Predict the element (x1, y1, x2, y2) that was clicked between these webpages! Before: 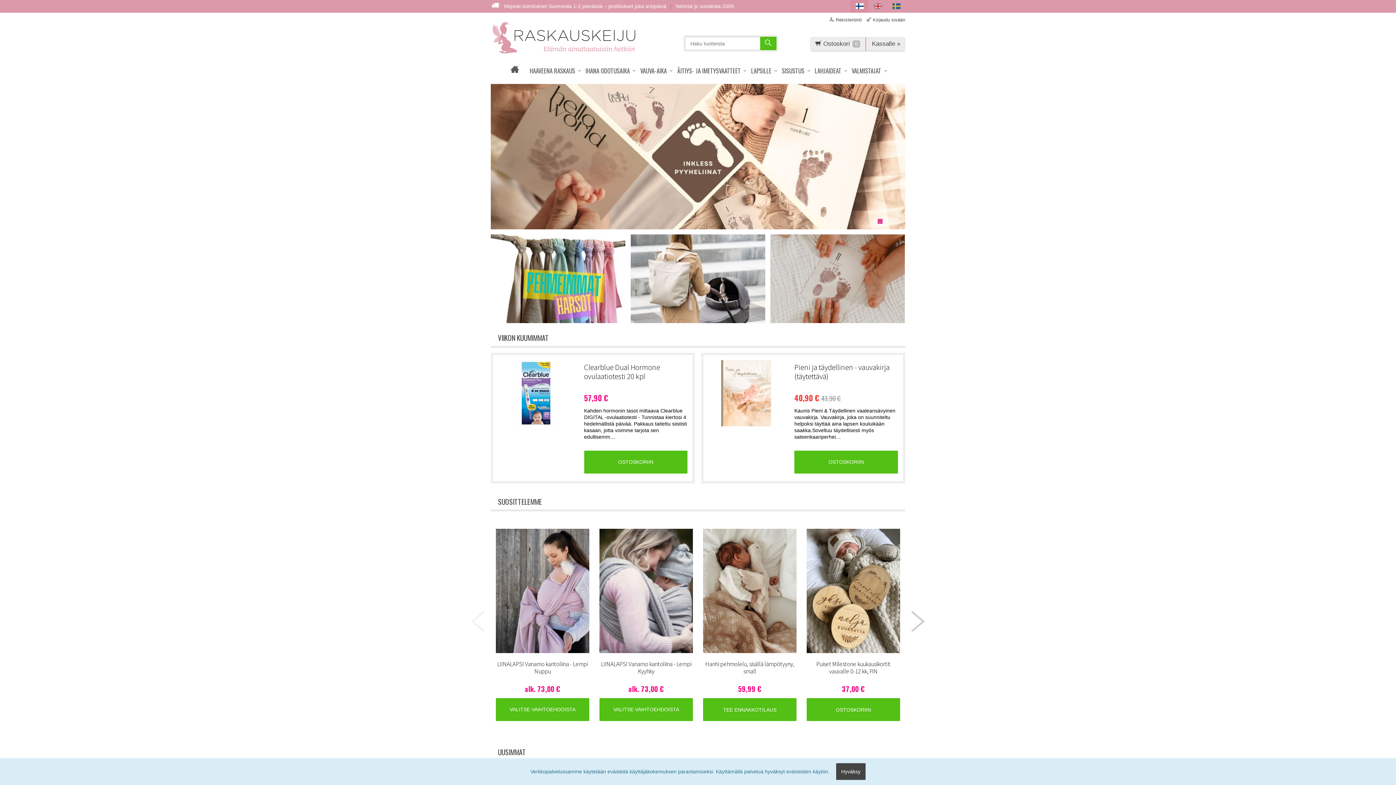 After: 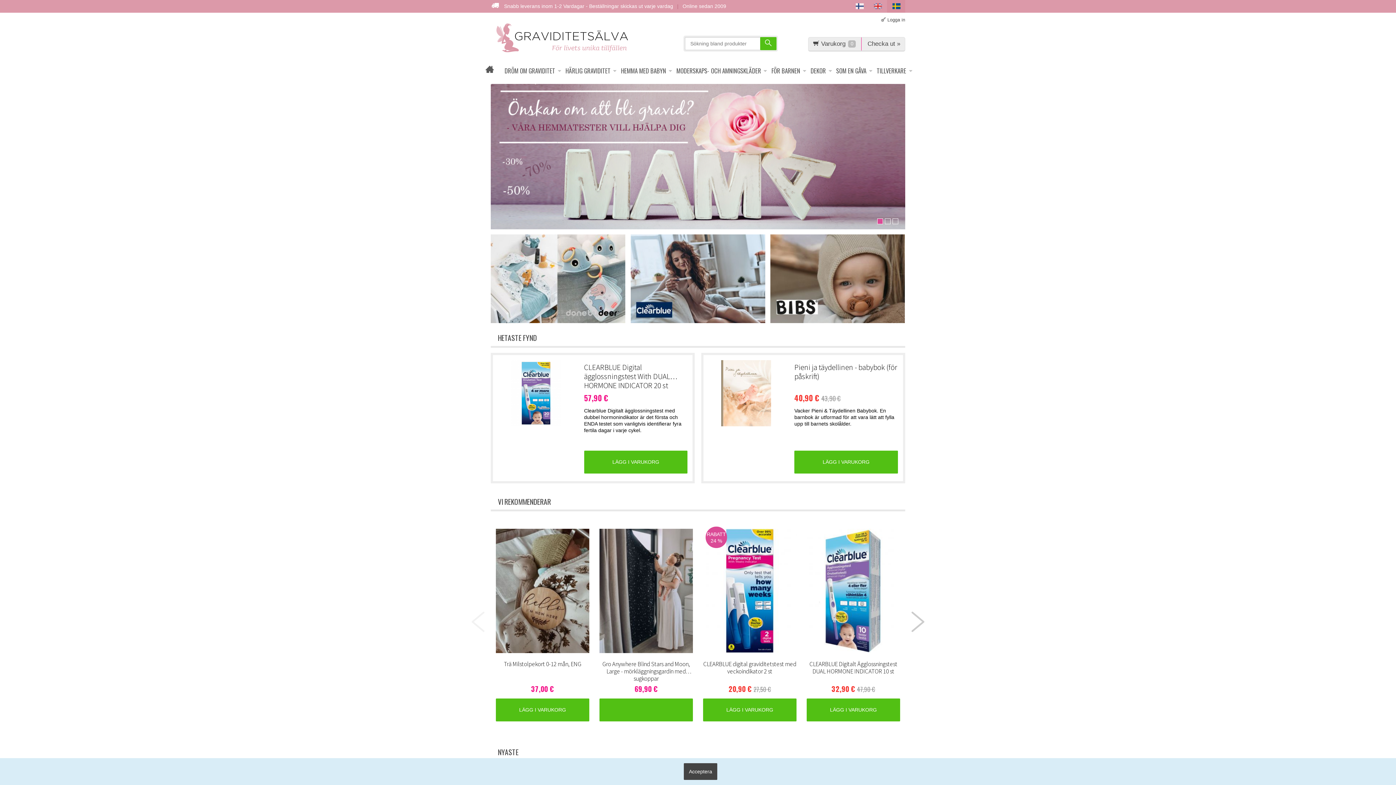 Action: bbox: (887, 0, 905, 12)